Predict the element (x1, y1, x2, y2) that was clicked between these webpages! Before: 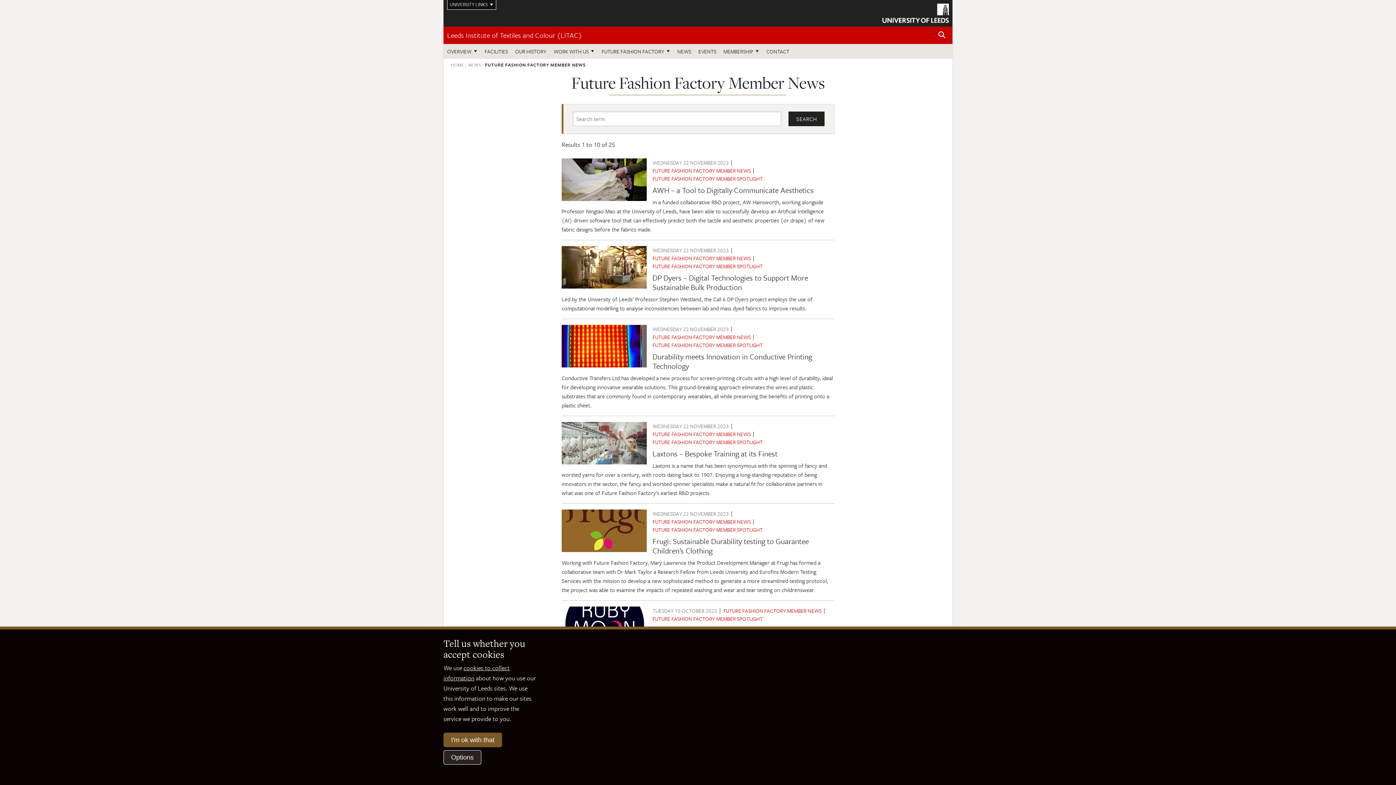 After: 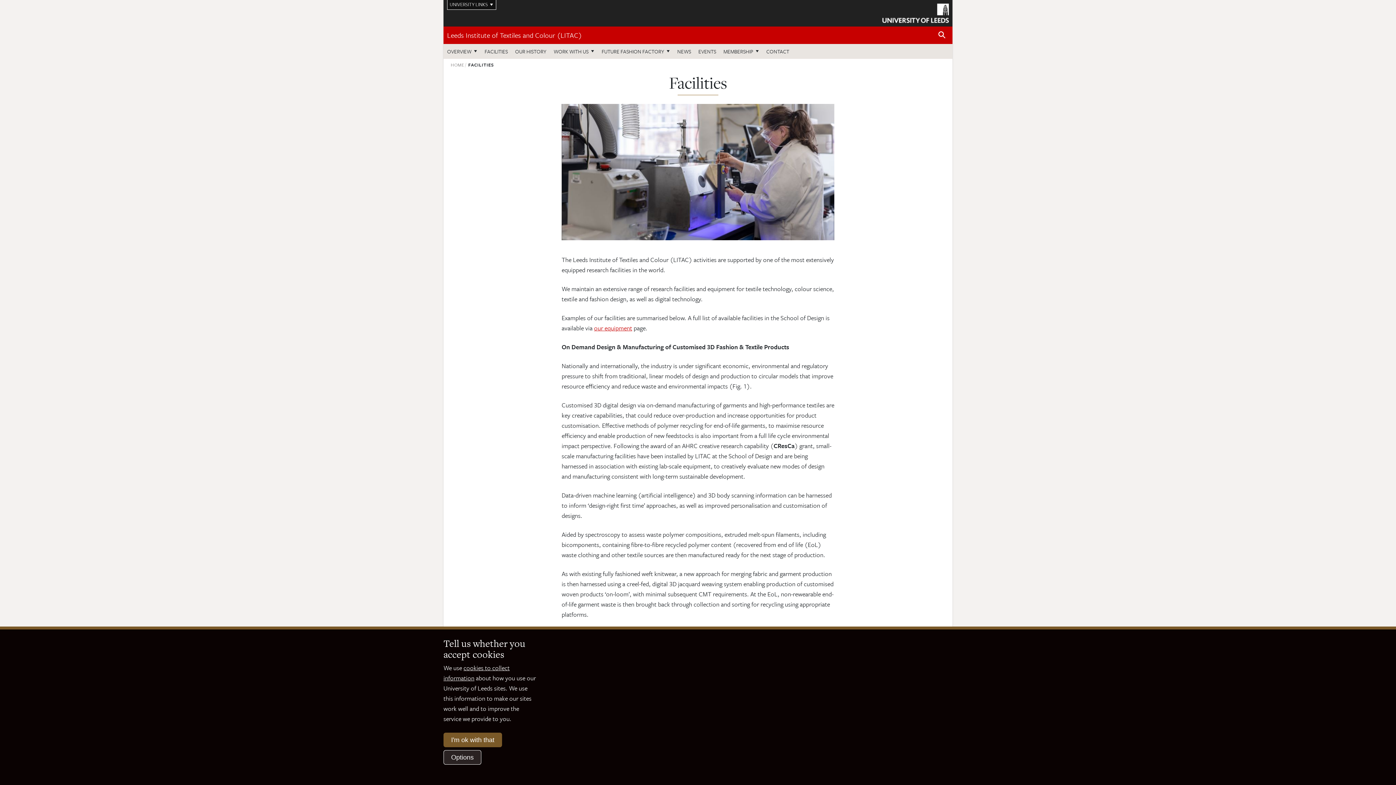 Action: label: FACILITIES bbox: (481, 44, 511, 58)